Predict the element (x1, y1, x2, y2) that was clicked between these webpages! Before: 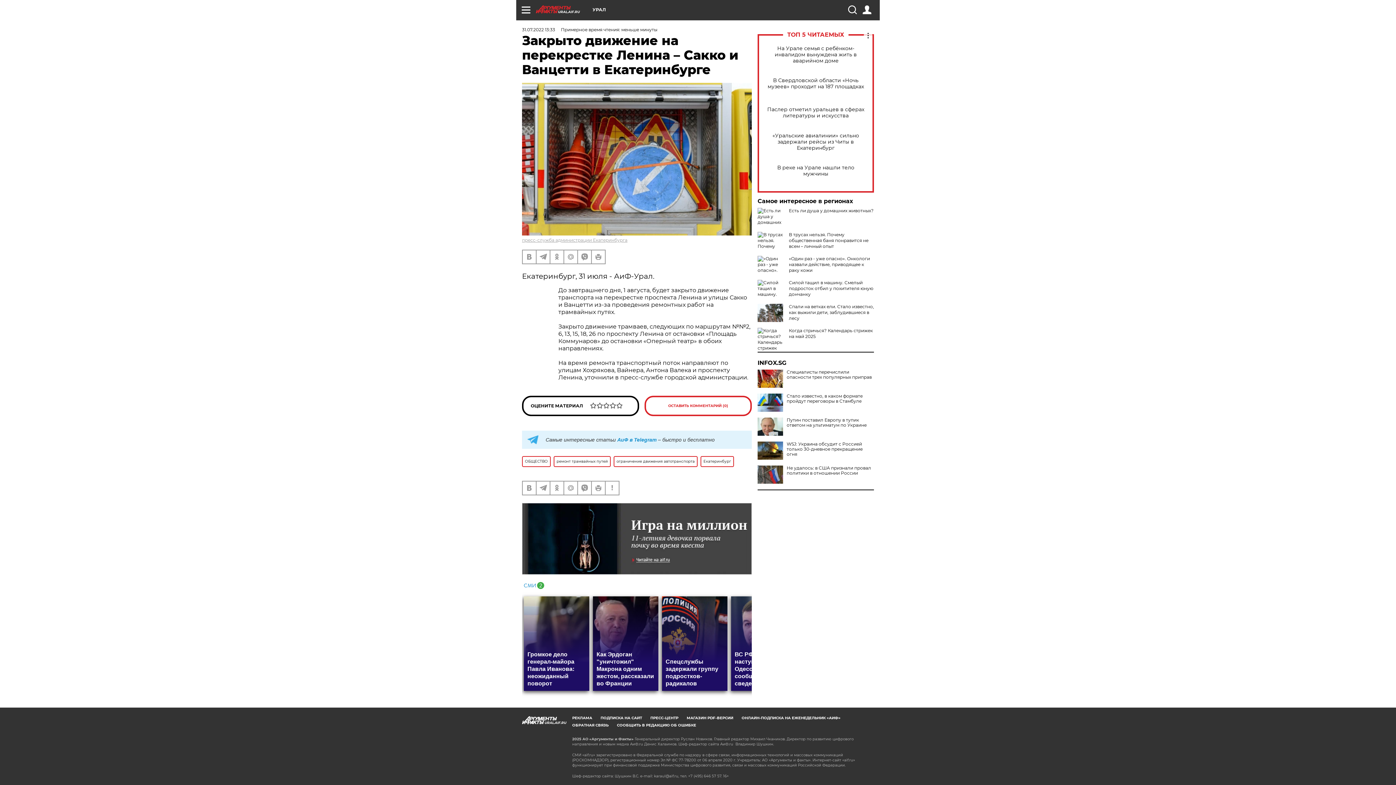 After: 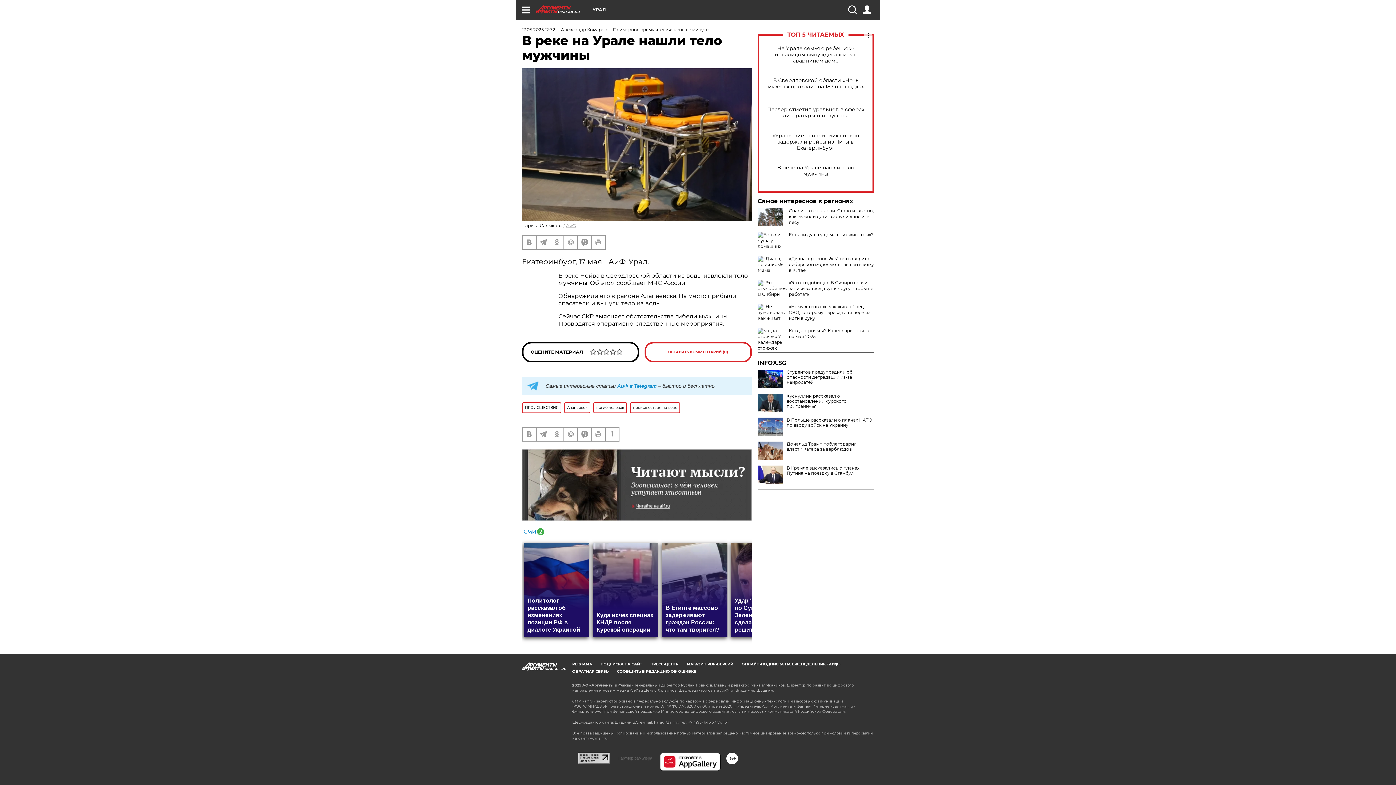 Action: label: В реке на Урале нашли тело мужчины bbox: (765, 164, 866, 177)